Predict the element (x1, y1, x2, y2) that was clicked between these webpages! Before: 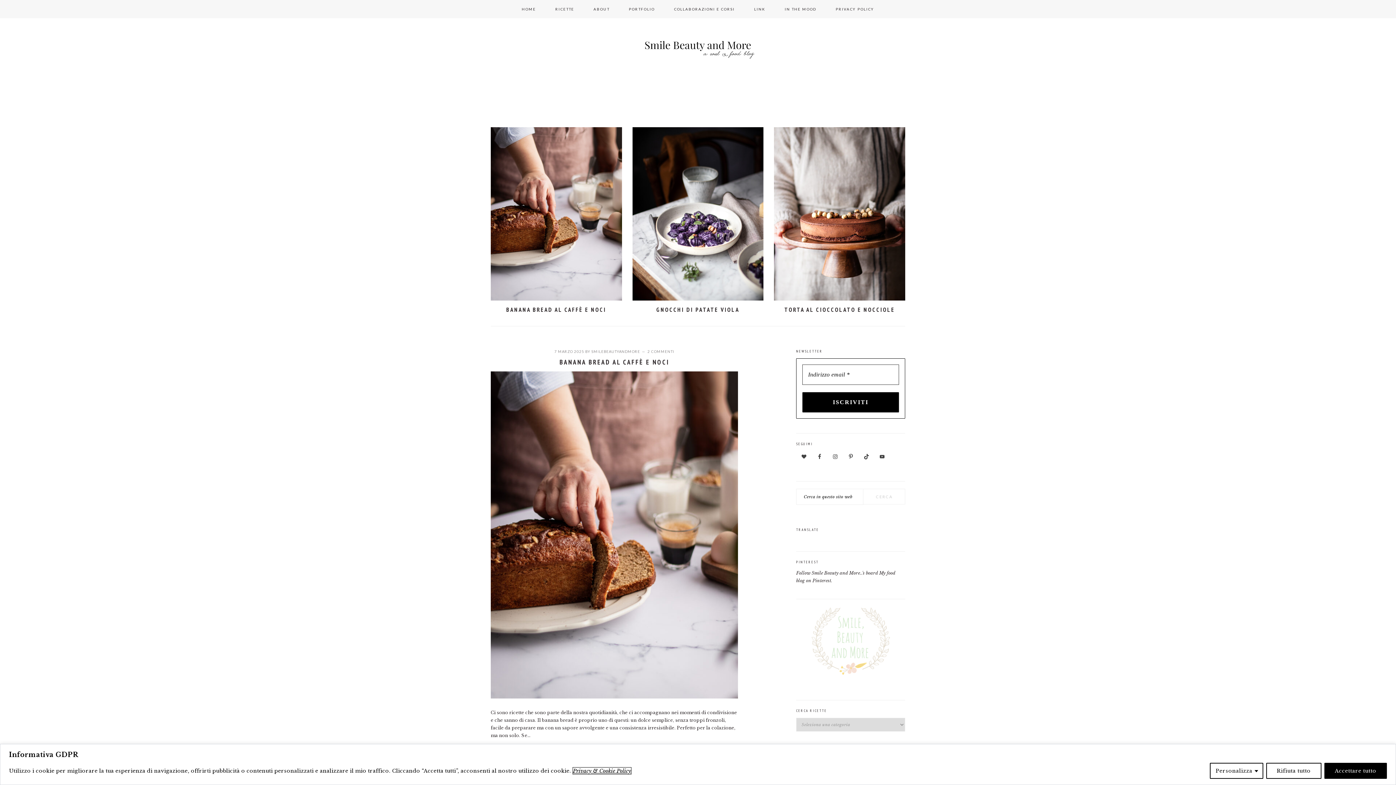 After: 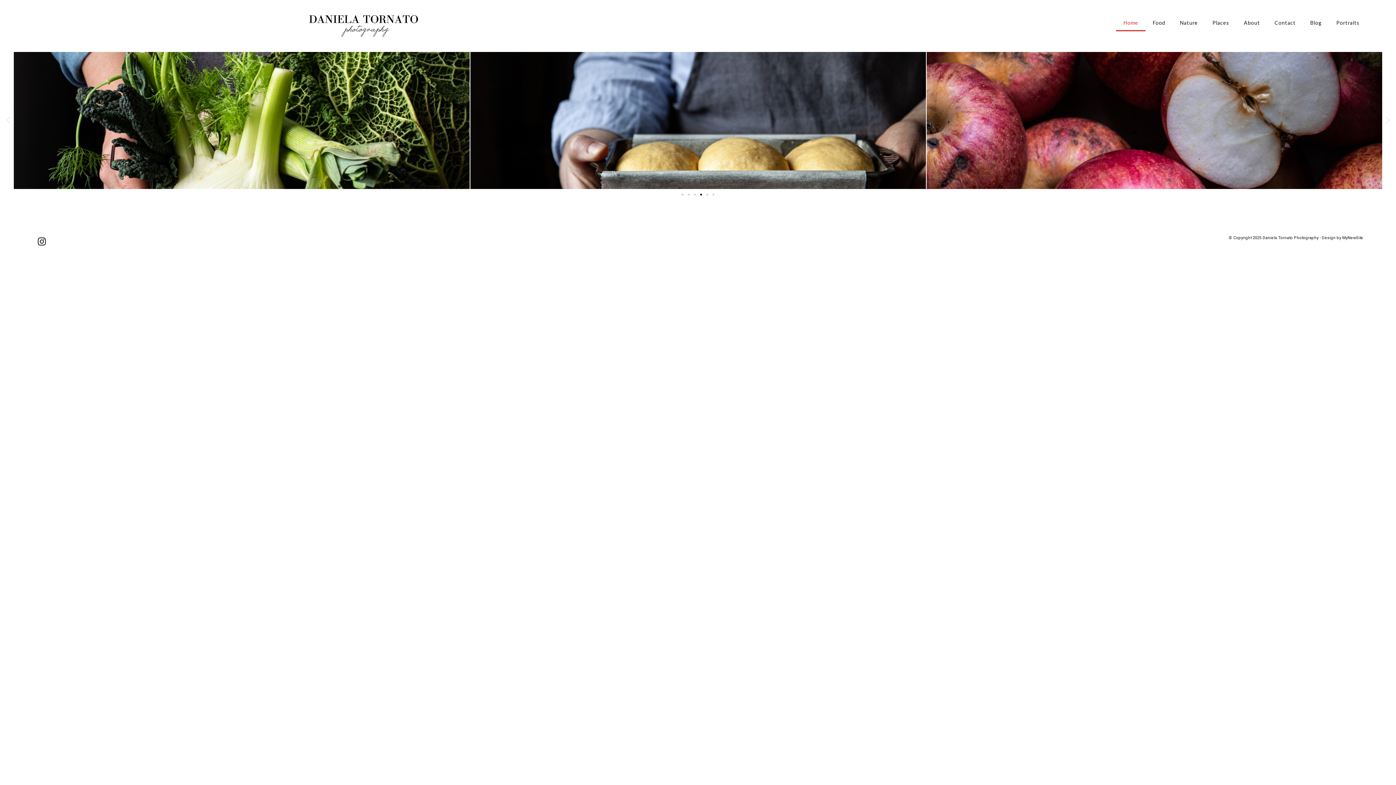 Action: label: PORTFOLIO bbox: (619, 0, 663, 18)